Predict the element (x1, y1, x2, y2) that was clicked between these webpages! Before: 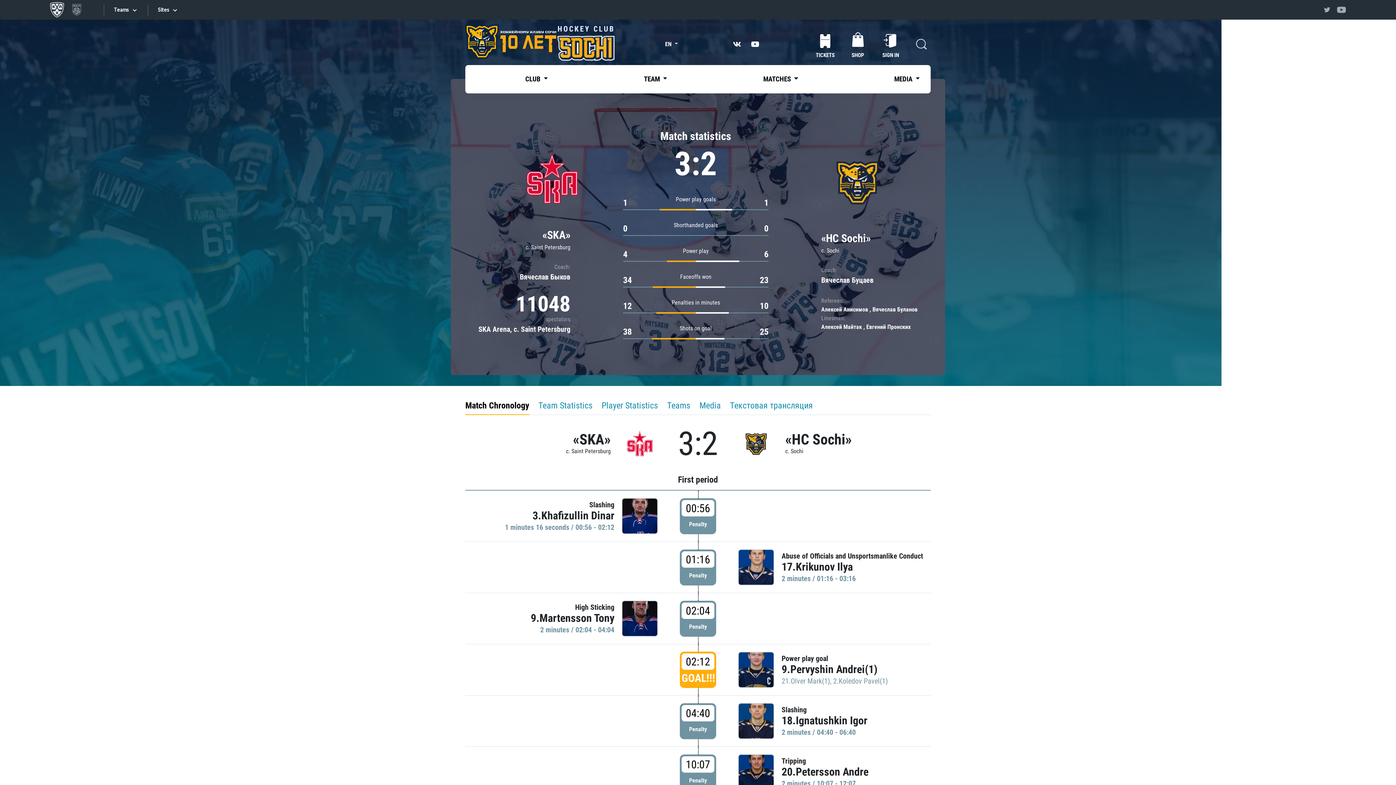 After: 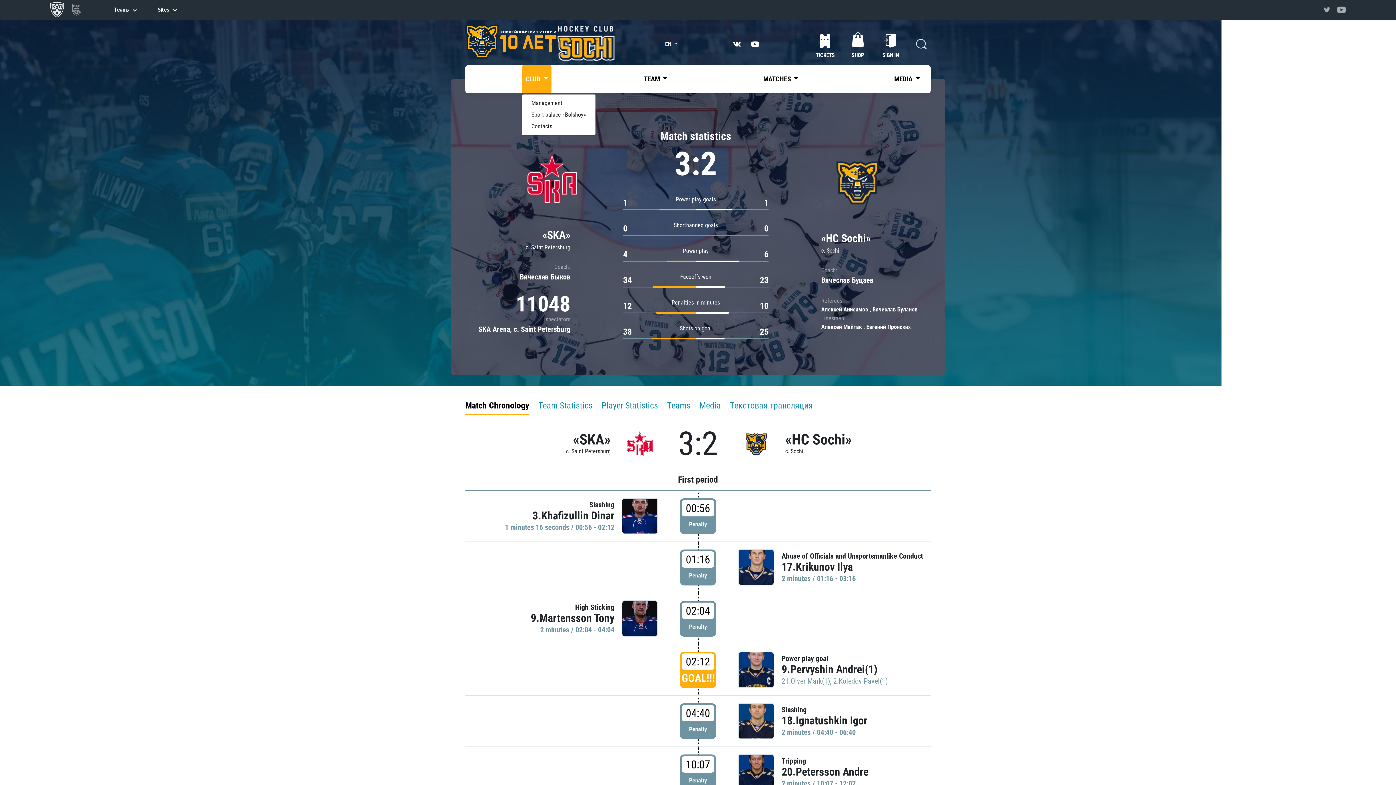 Action: bbox: (521, 65, 551, 93) label: CLUB 